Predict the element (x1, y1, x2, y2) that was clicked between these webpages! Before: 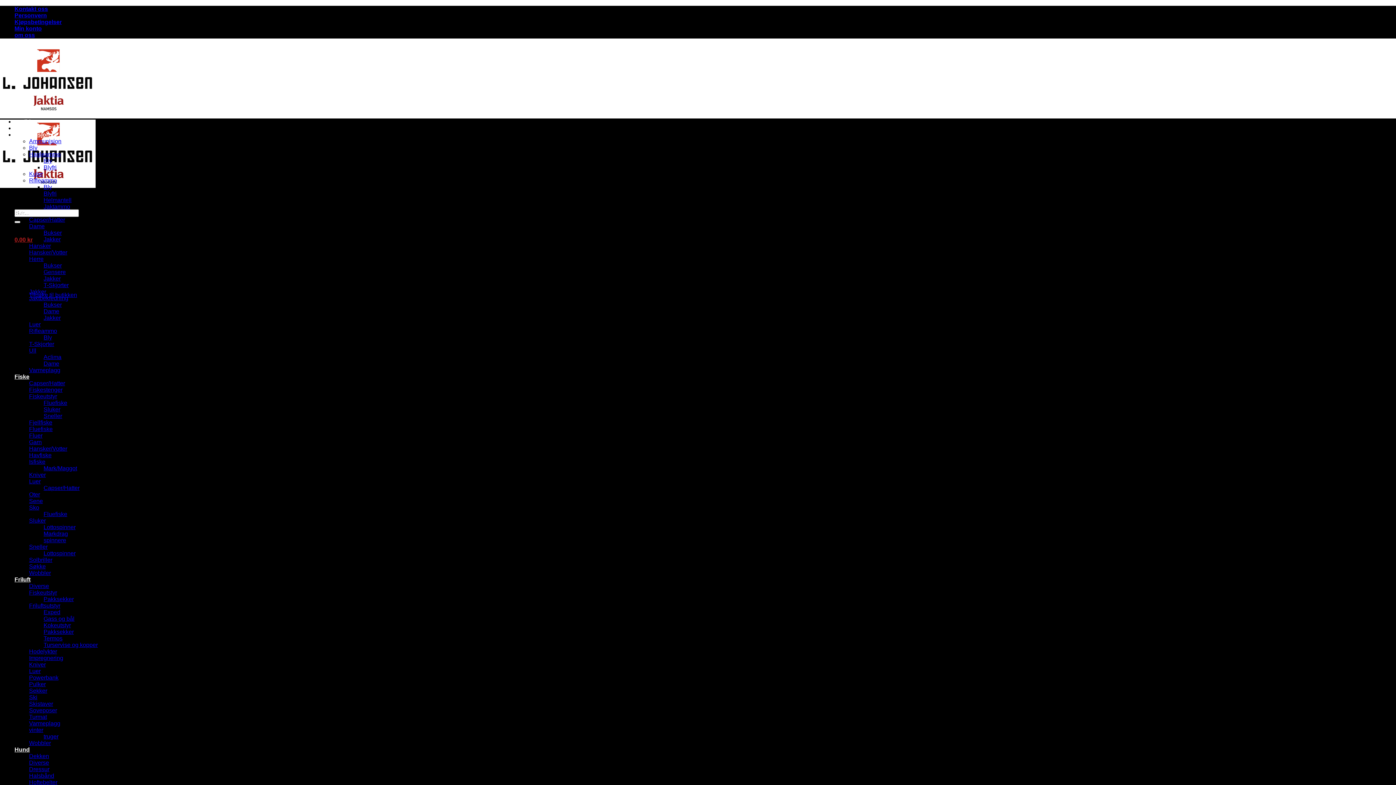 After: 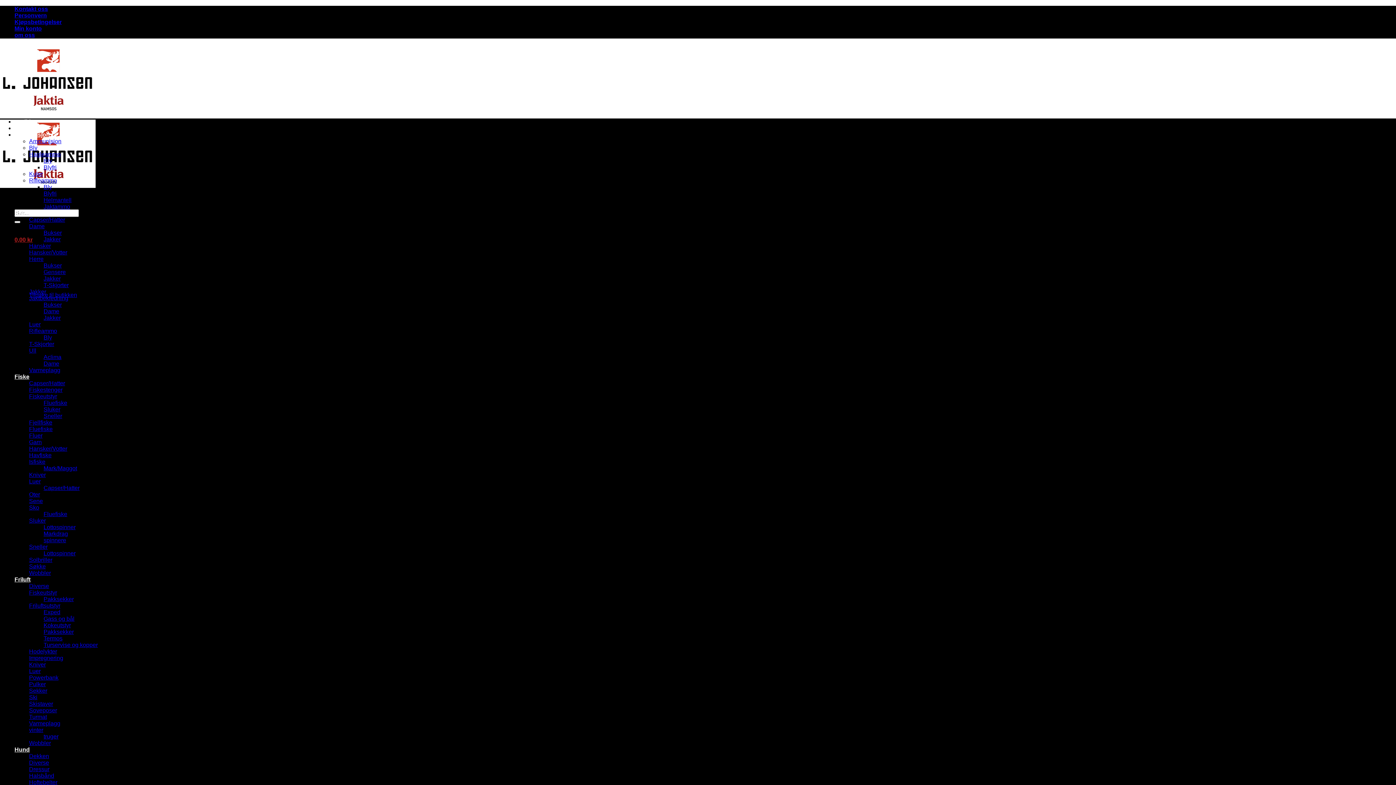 Action: bbox: (29, 648, 57, 654) label: Hodelykter